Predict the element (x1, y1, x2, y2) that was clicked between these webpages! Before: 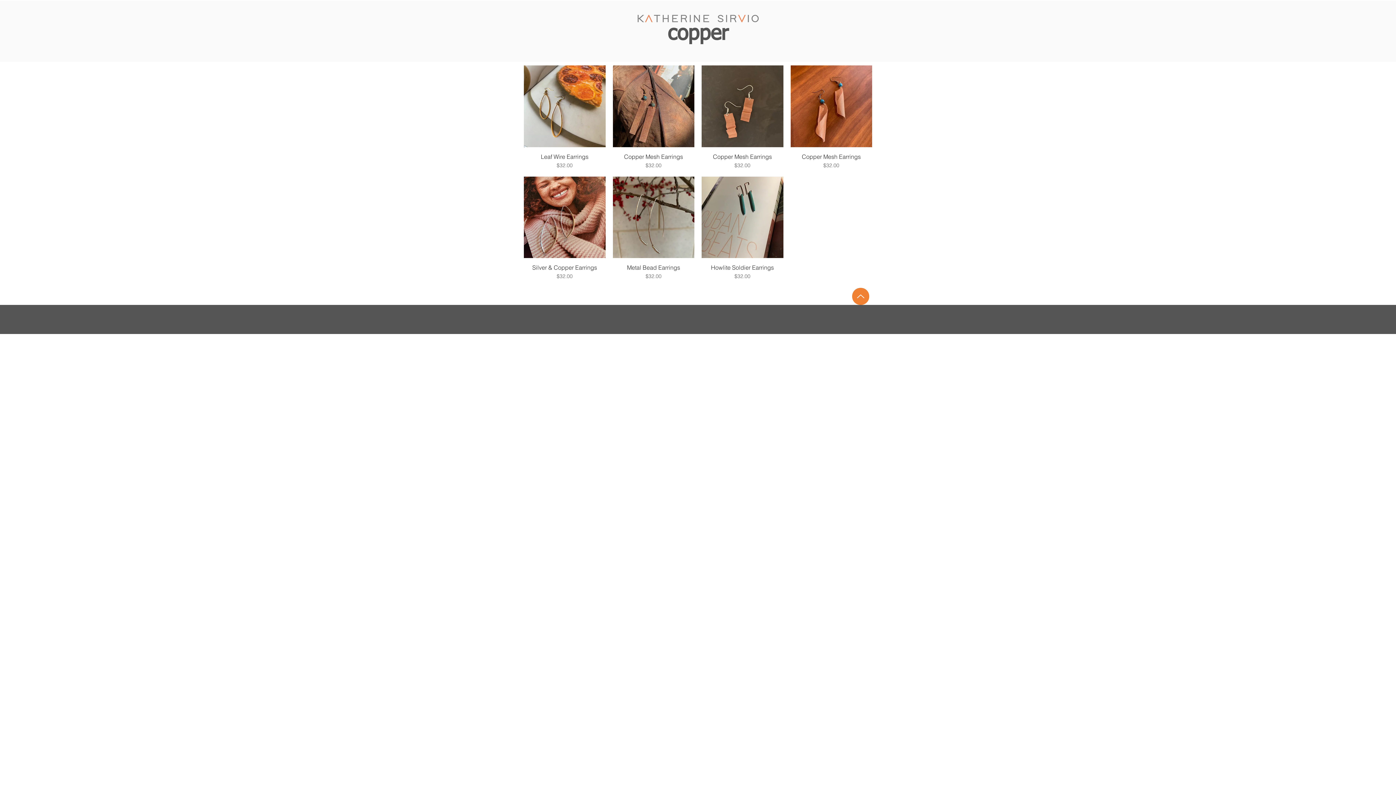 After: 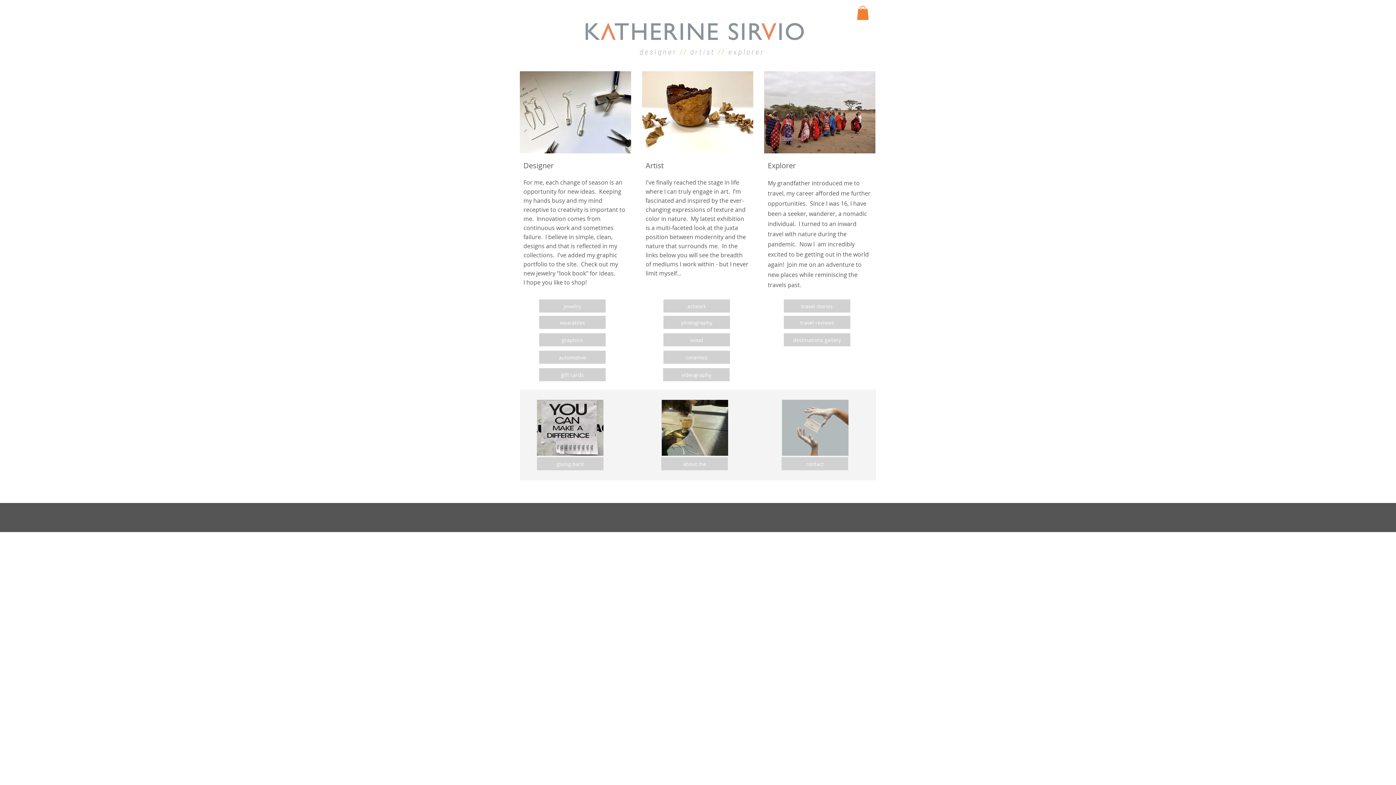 Action: bbox: (637, 14, 758, 22)